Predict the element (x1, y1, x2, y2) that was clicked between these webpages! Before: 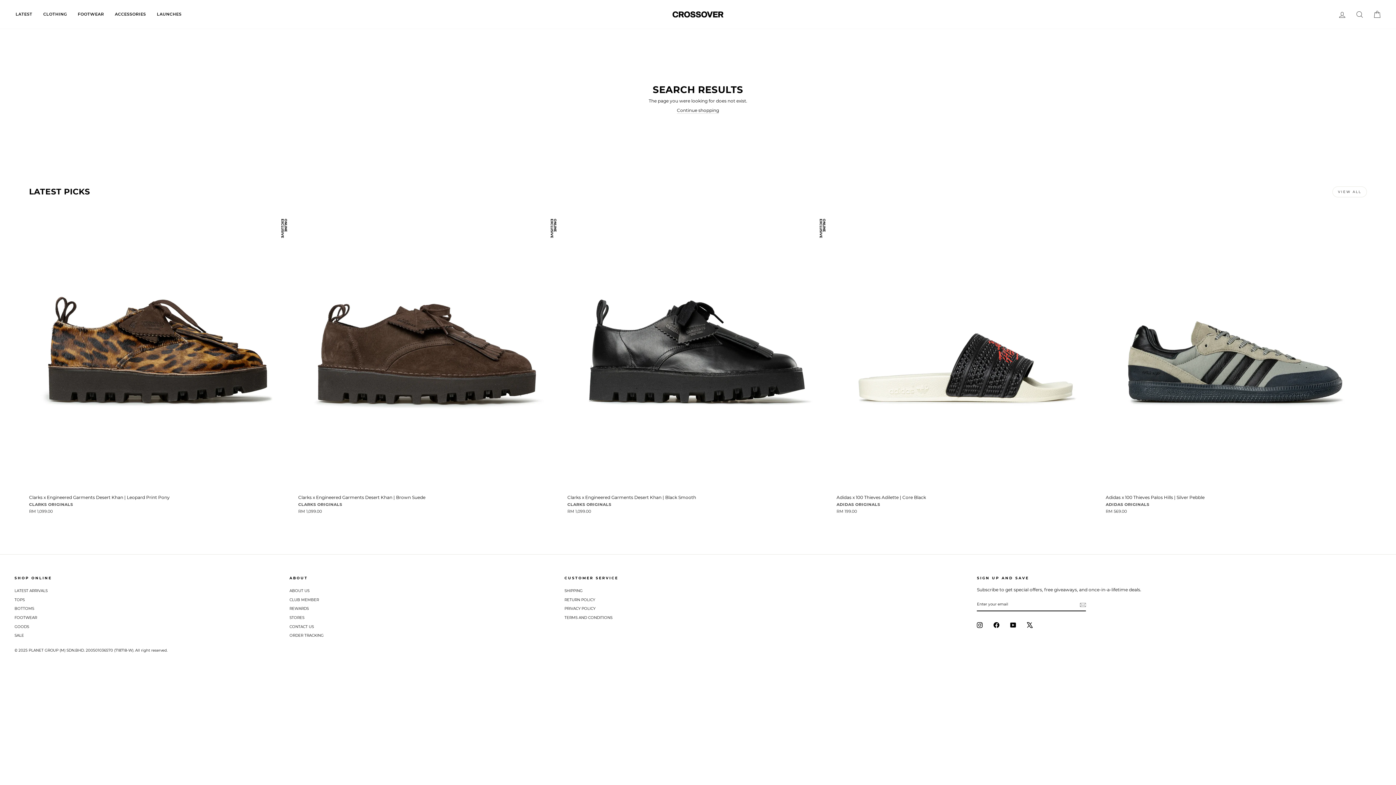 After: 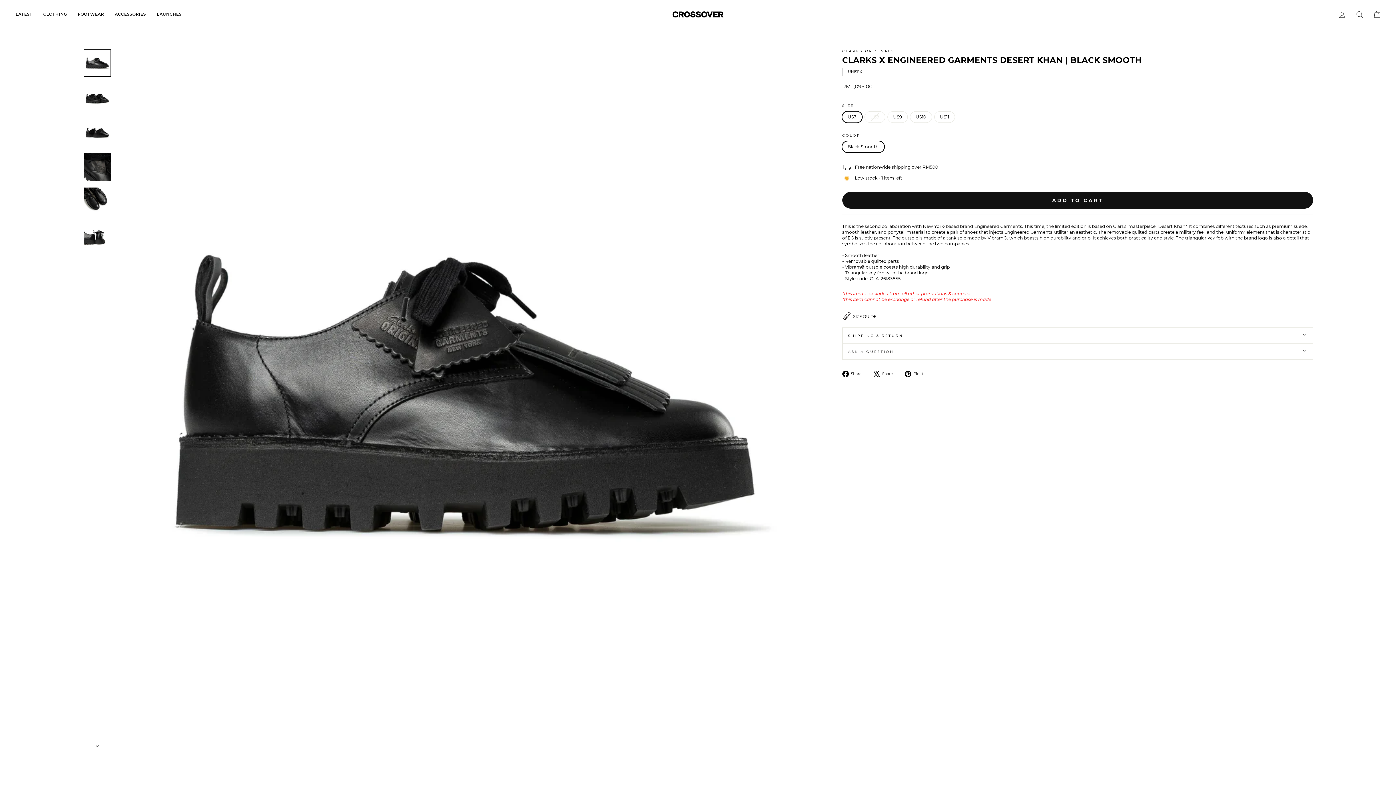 Action: label: Clarks x Engineered Garments Desert Khan | Black Smooth
CLARKS ORIGINALS
RM 1,099.00 bbox: (567, 491, 828, 516)